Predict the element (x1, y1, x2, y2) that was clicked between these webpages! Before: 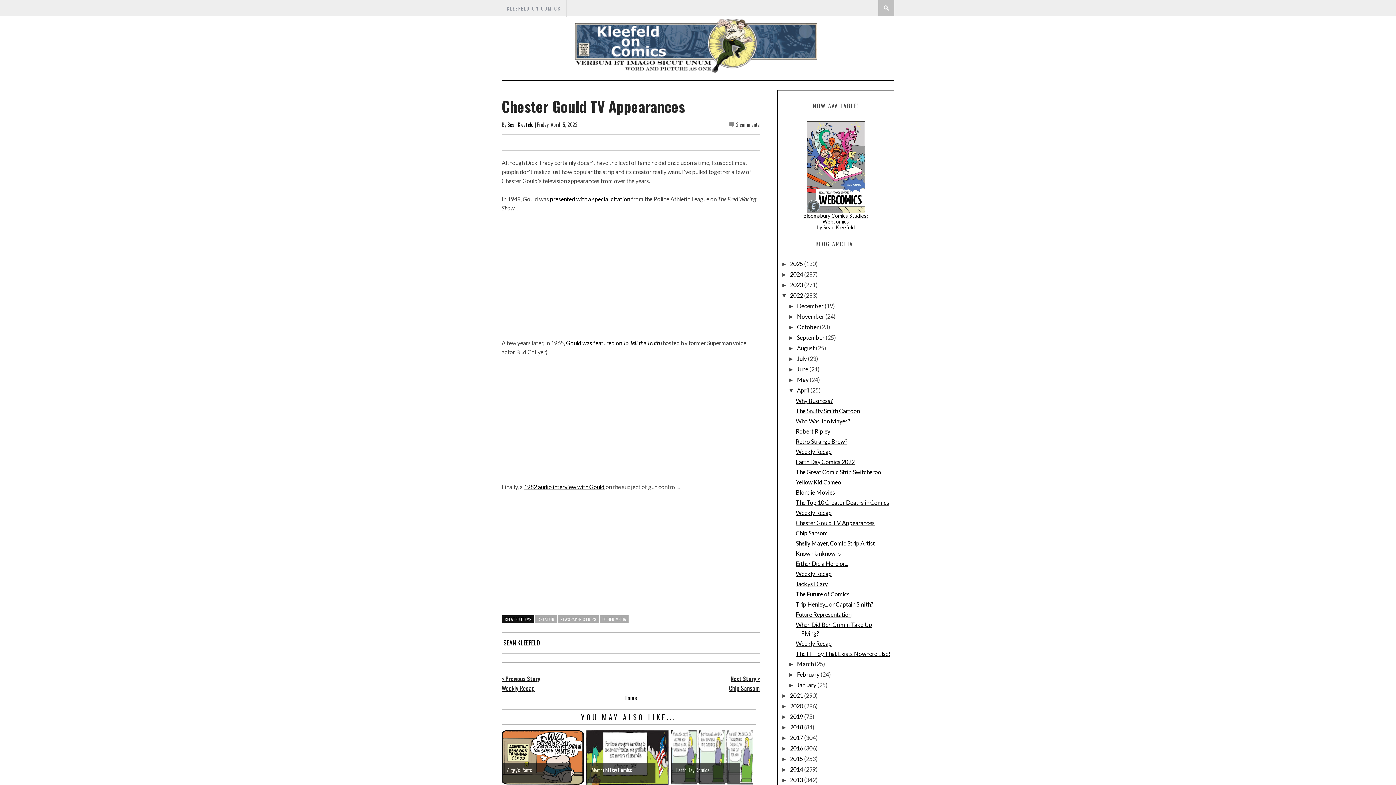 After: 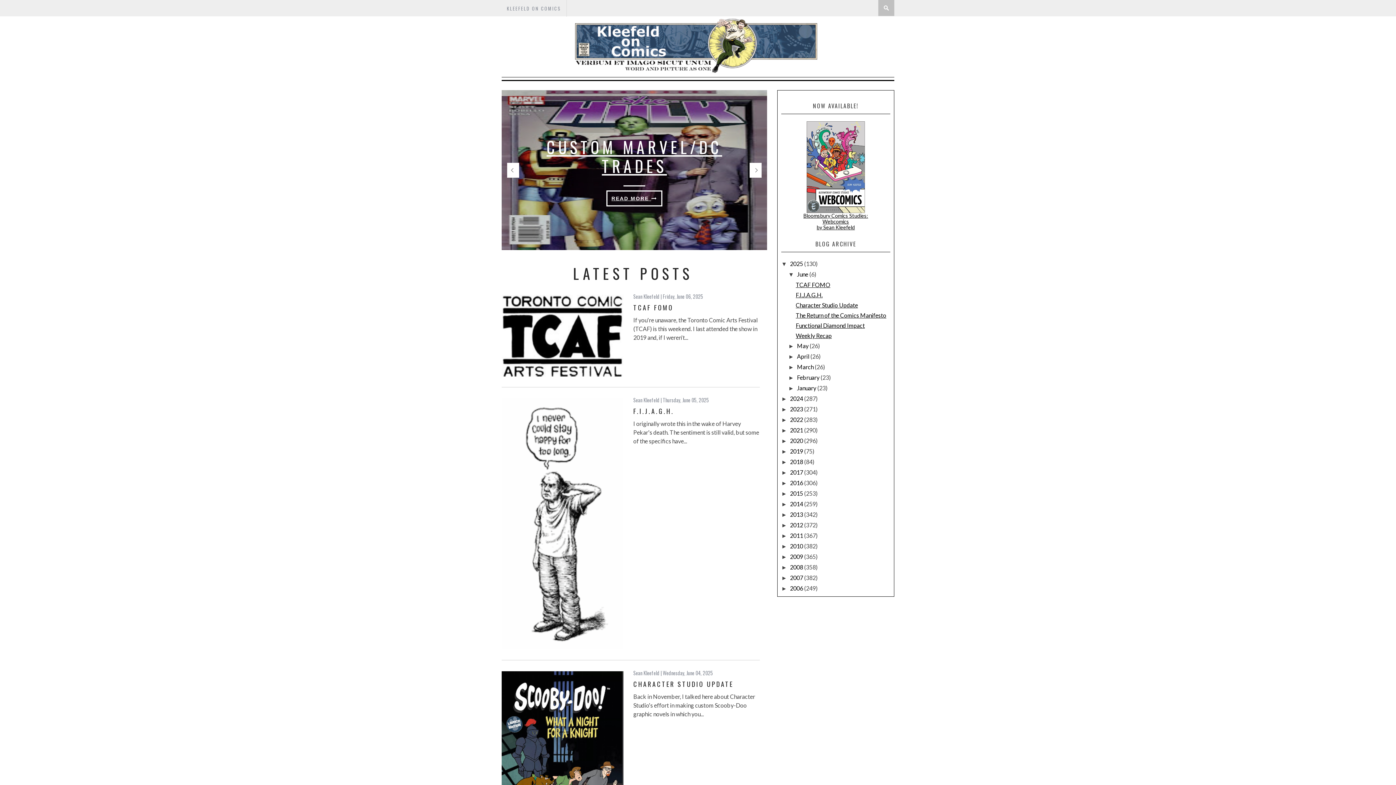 Action: label: KLEEFELD ON COMICS bbox: (501, 0, 566, 17)